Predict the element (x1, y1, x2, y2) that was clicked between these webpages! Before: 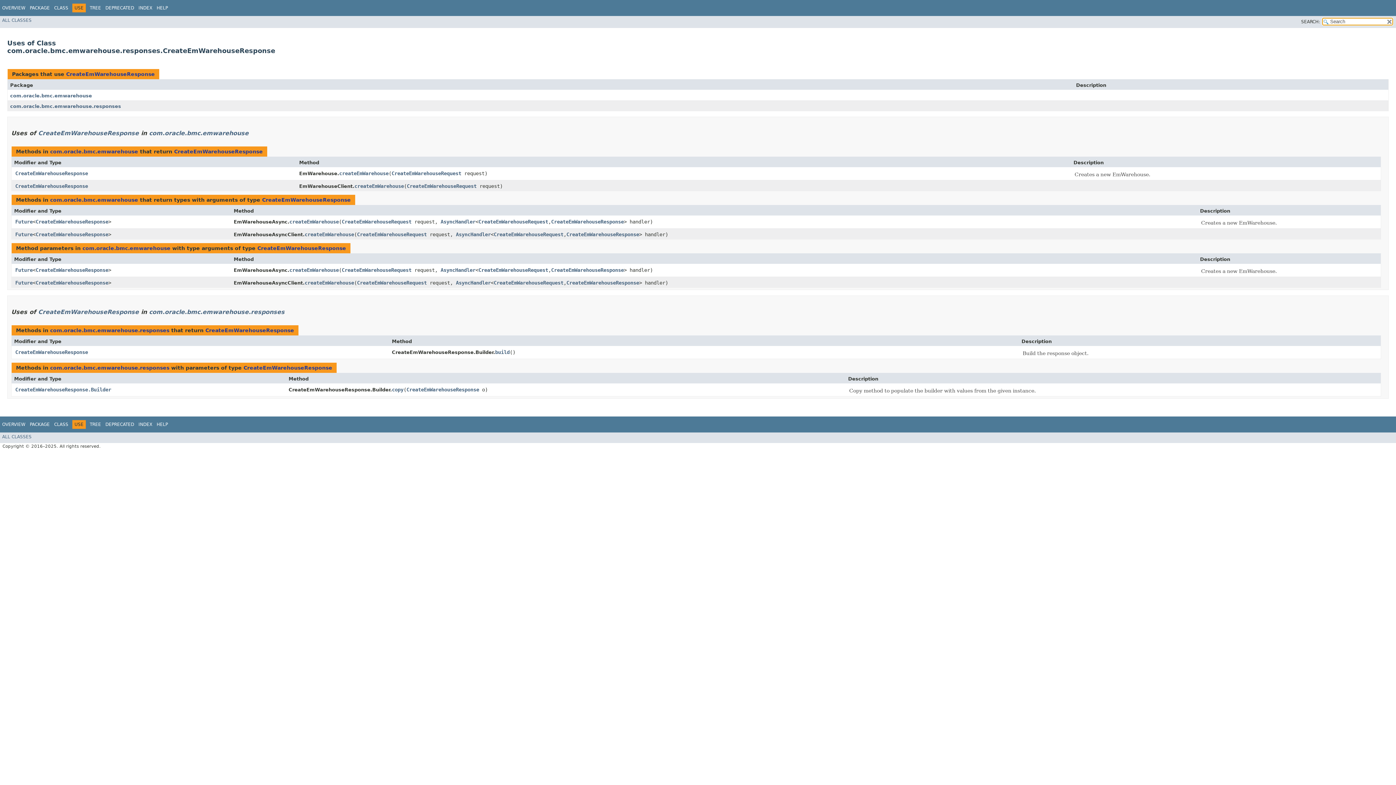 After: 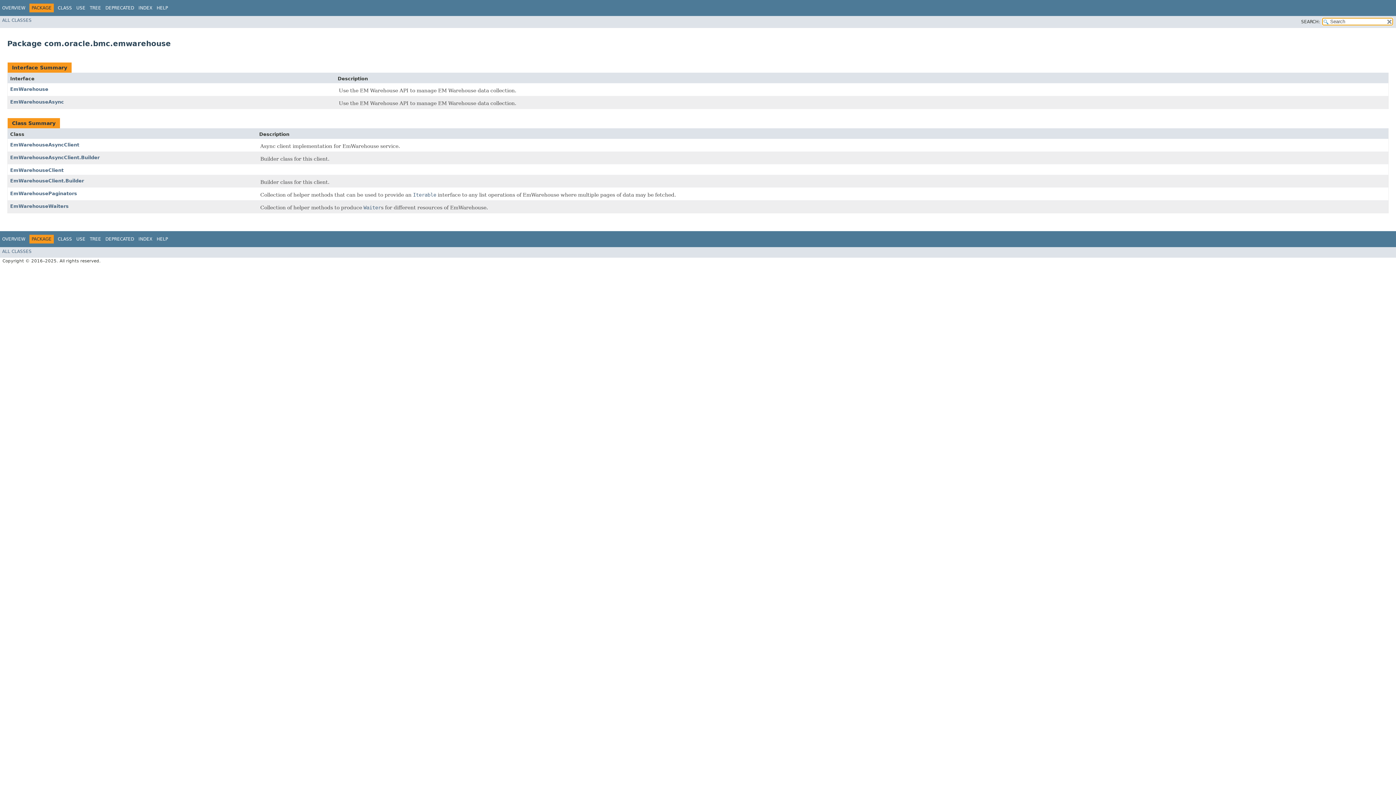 Action: label: com.oracle.bmc.emwarehouse bbox: (149, 129, 248, 136)